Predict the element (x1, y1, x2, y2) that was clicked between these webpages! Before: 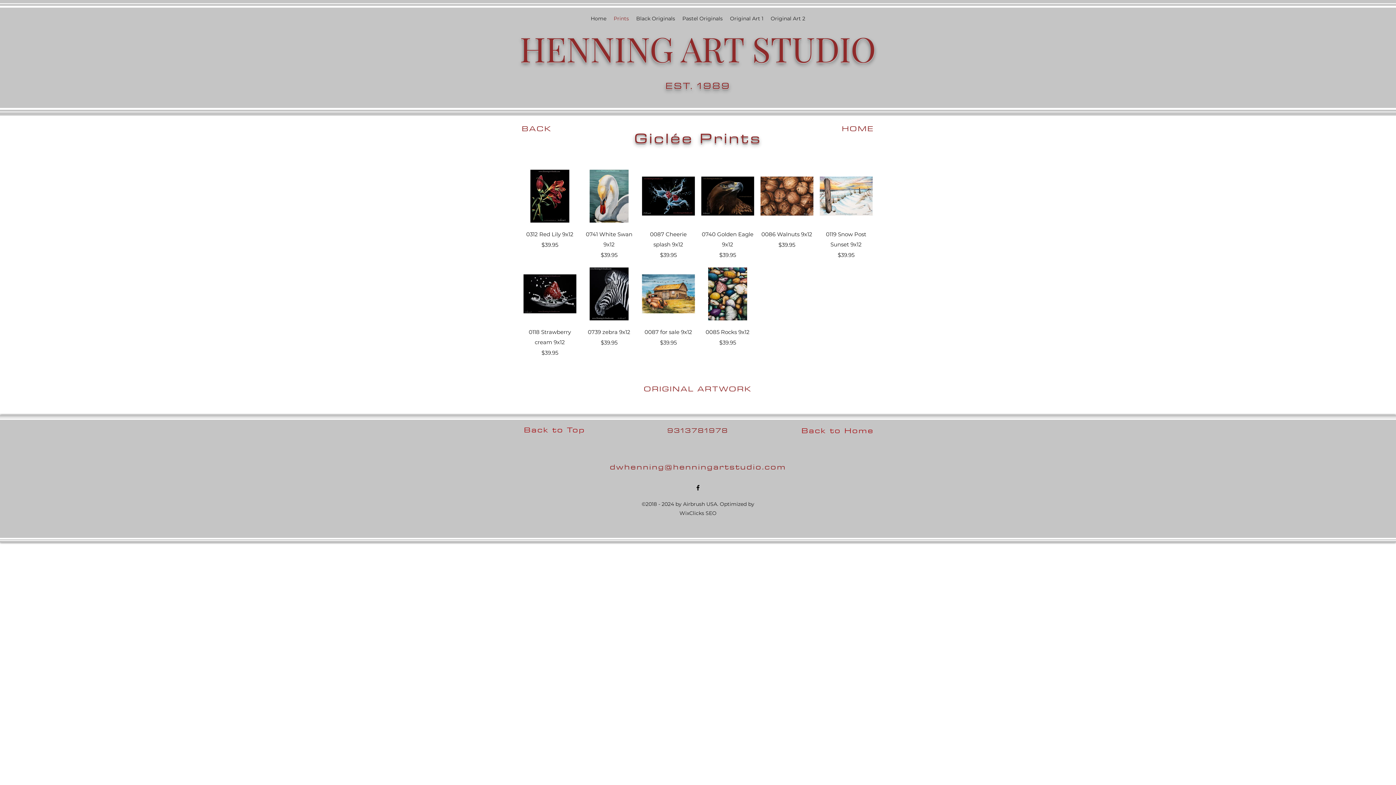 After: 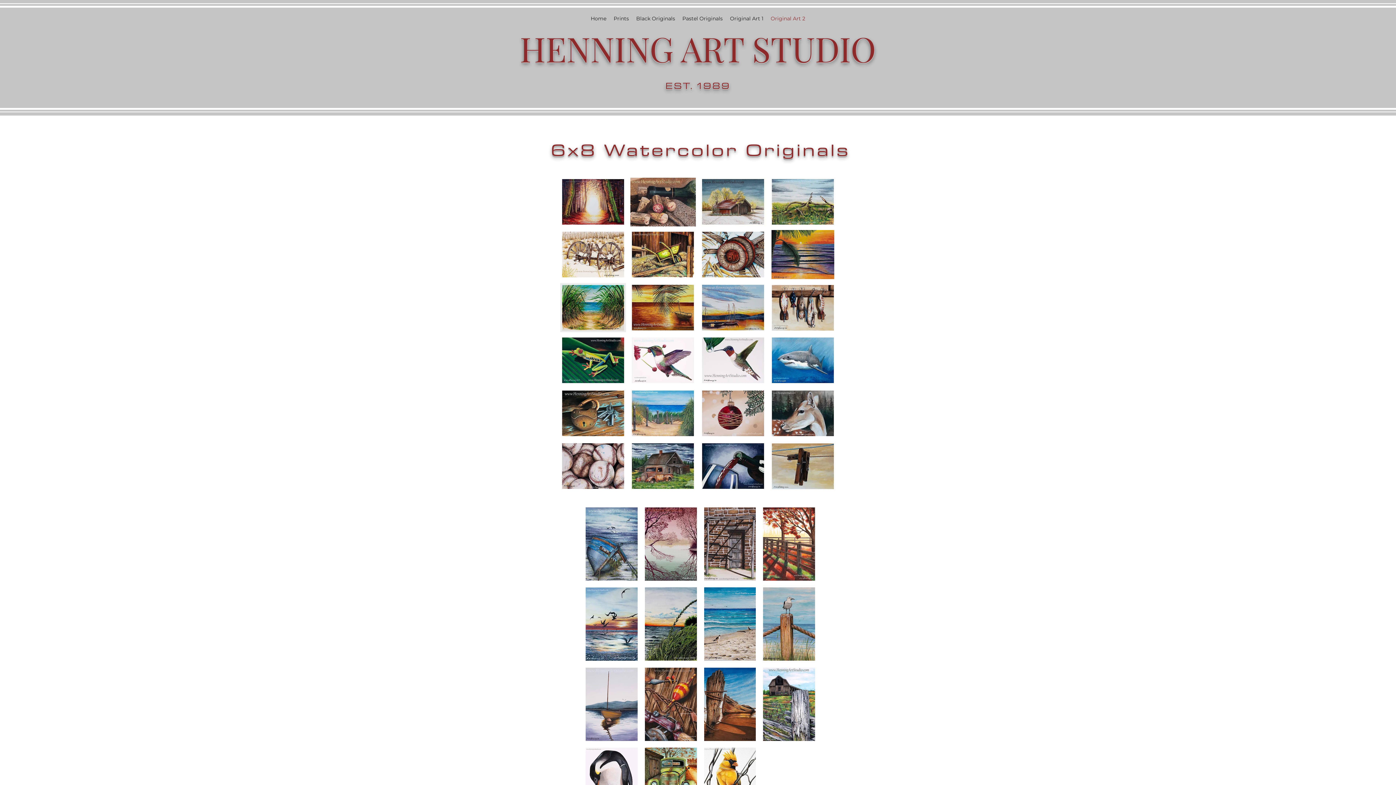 Action: label: ORIGINAL ARTWORK bbox: (643, 382, 752, 395)